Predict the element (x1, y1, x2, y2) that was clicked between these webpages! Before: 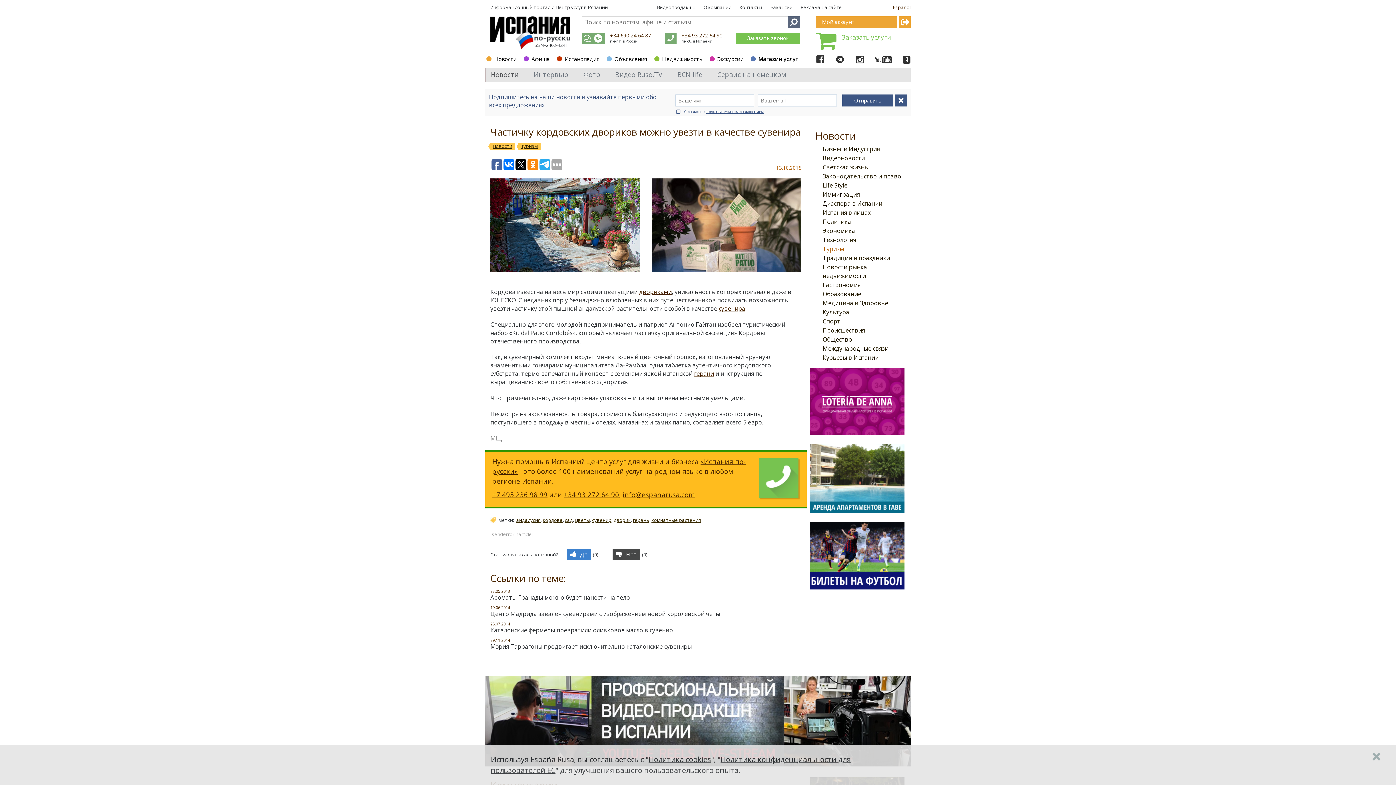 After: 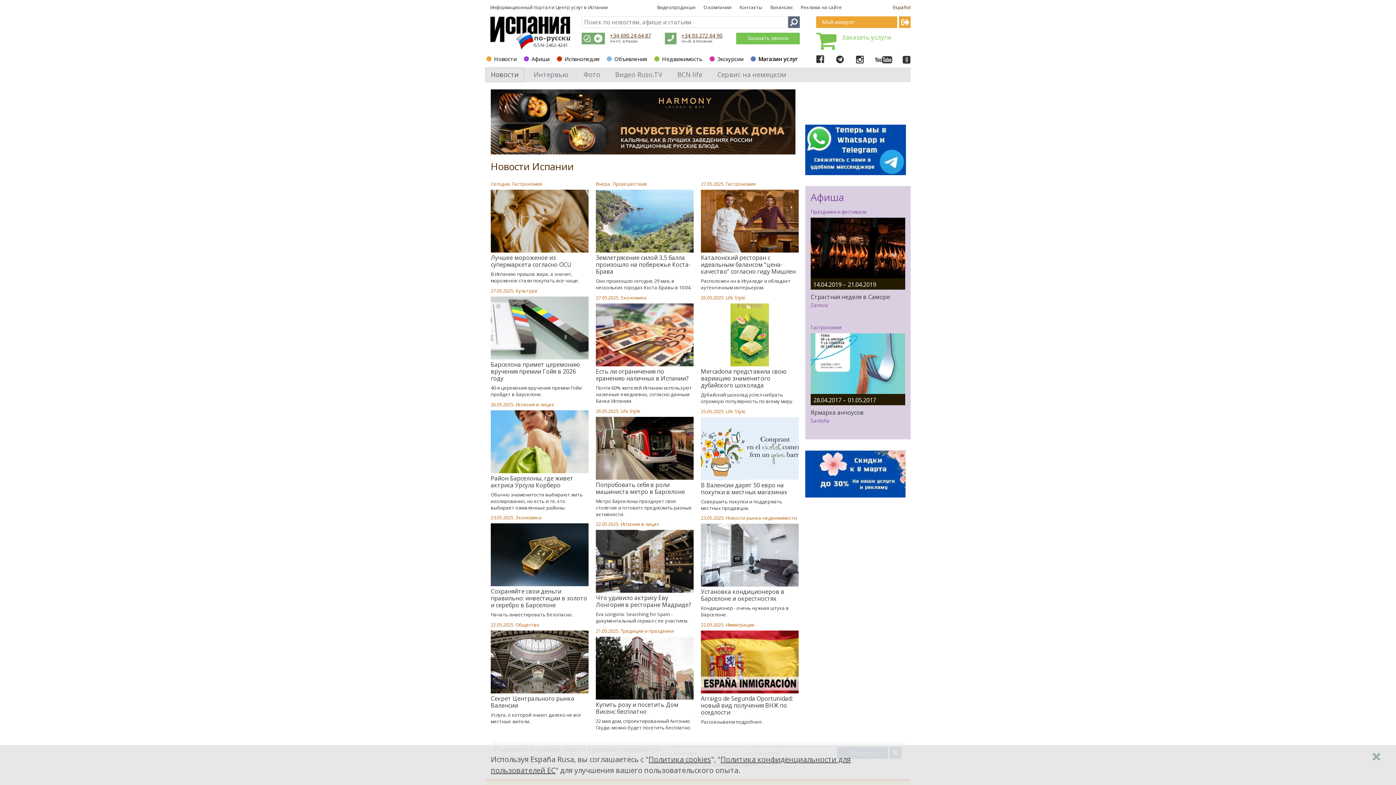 Action: bbox: (486, 53, 520, 64) label: Новости